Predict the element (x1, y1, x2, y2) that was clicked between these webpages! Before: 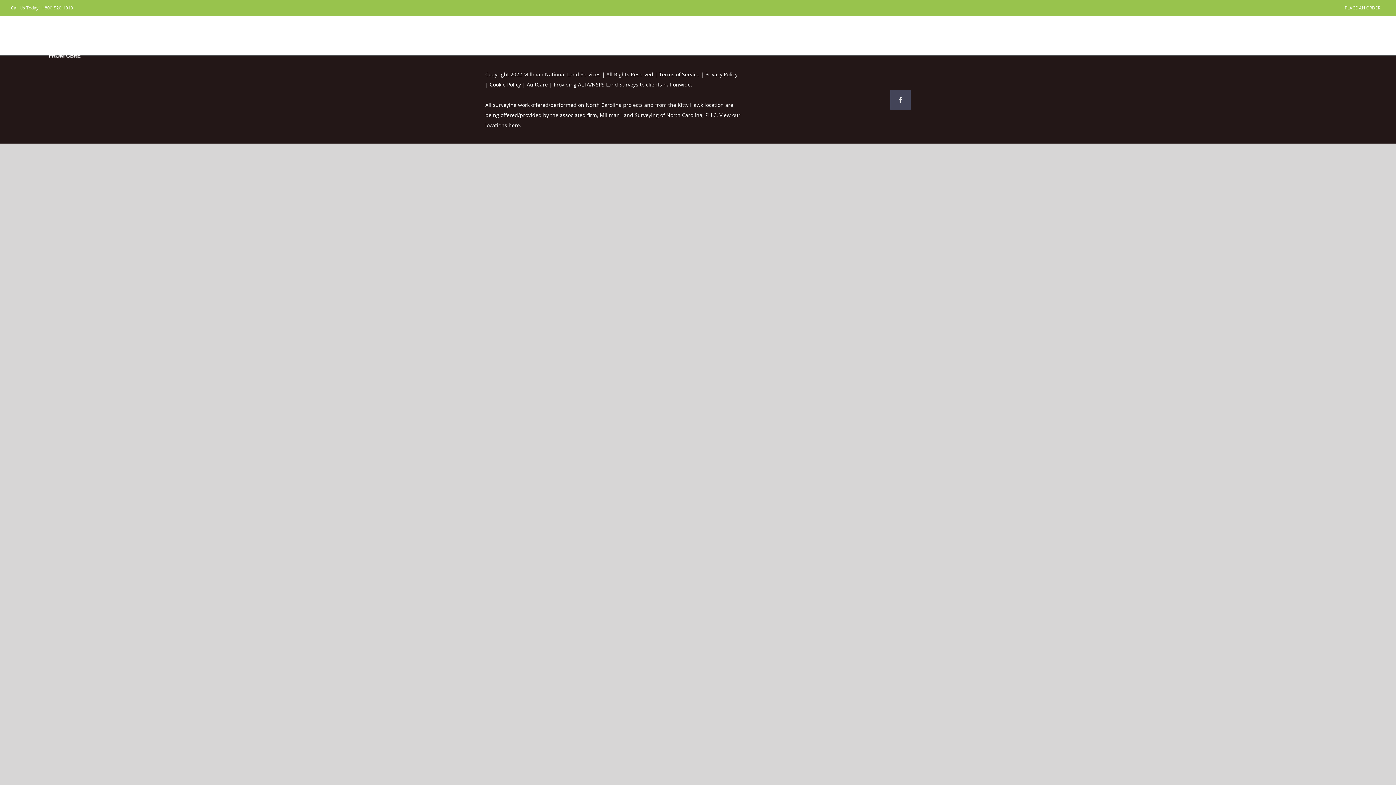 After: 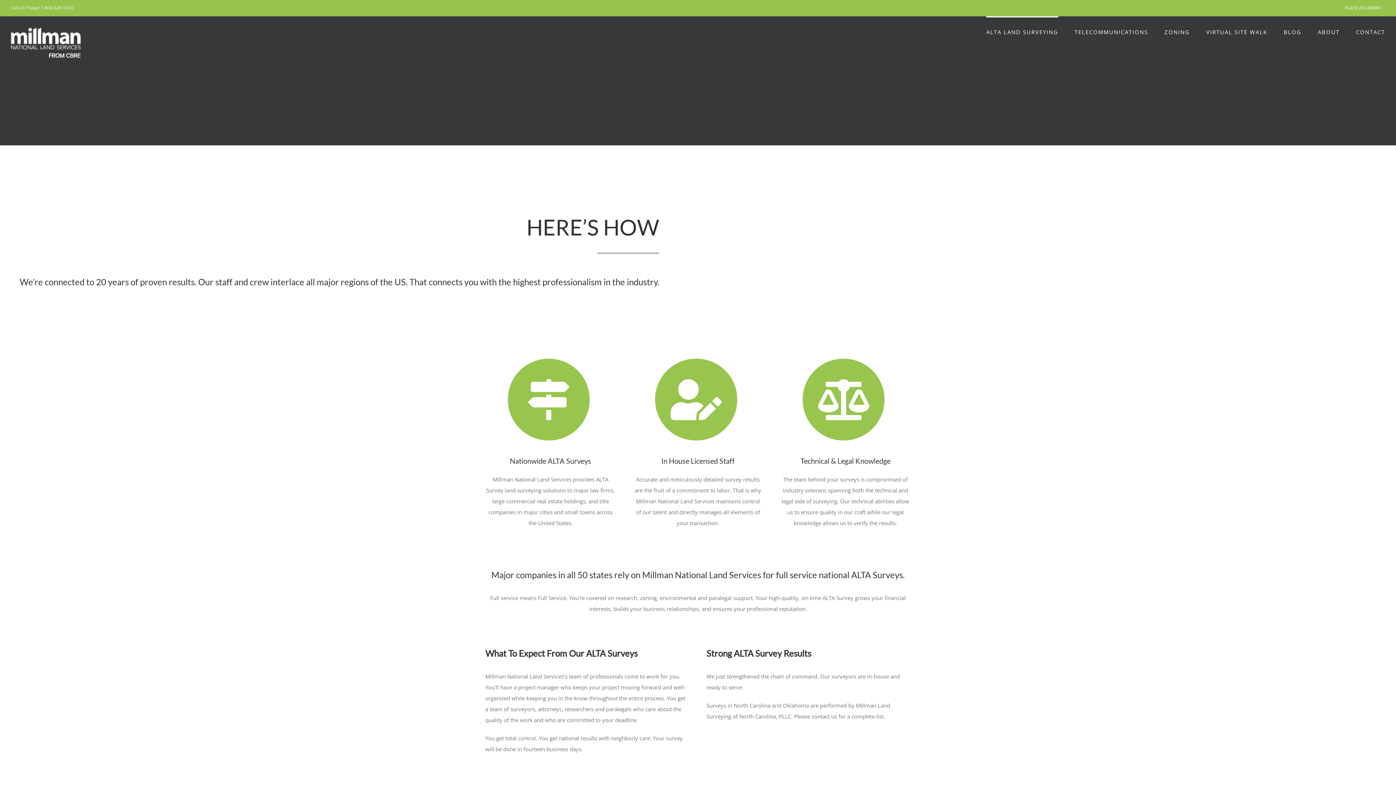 Action: bbox: (986, 16, 1058, 46) label: ALTA LAND SURVEYING